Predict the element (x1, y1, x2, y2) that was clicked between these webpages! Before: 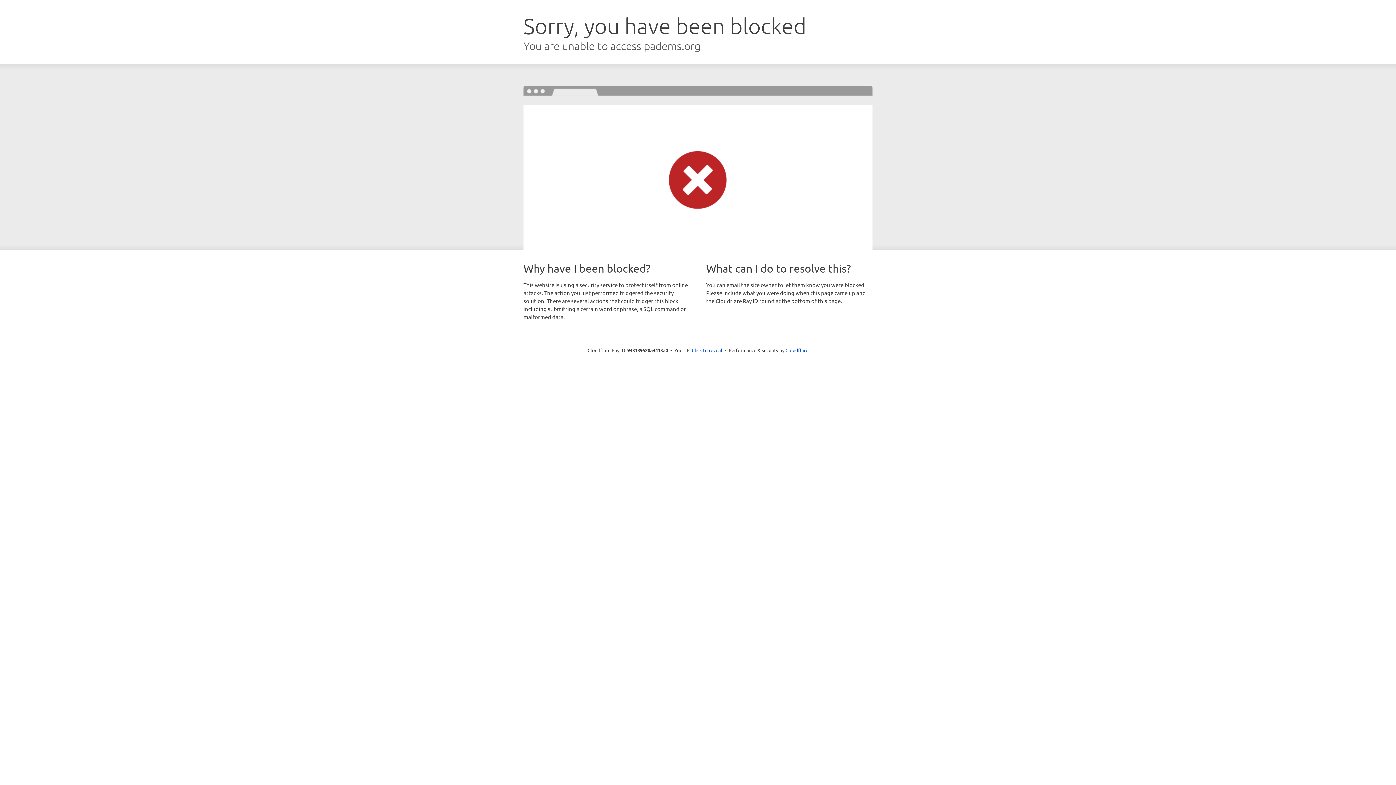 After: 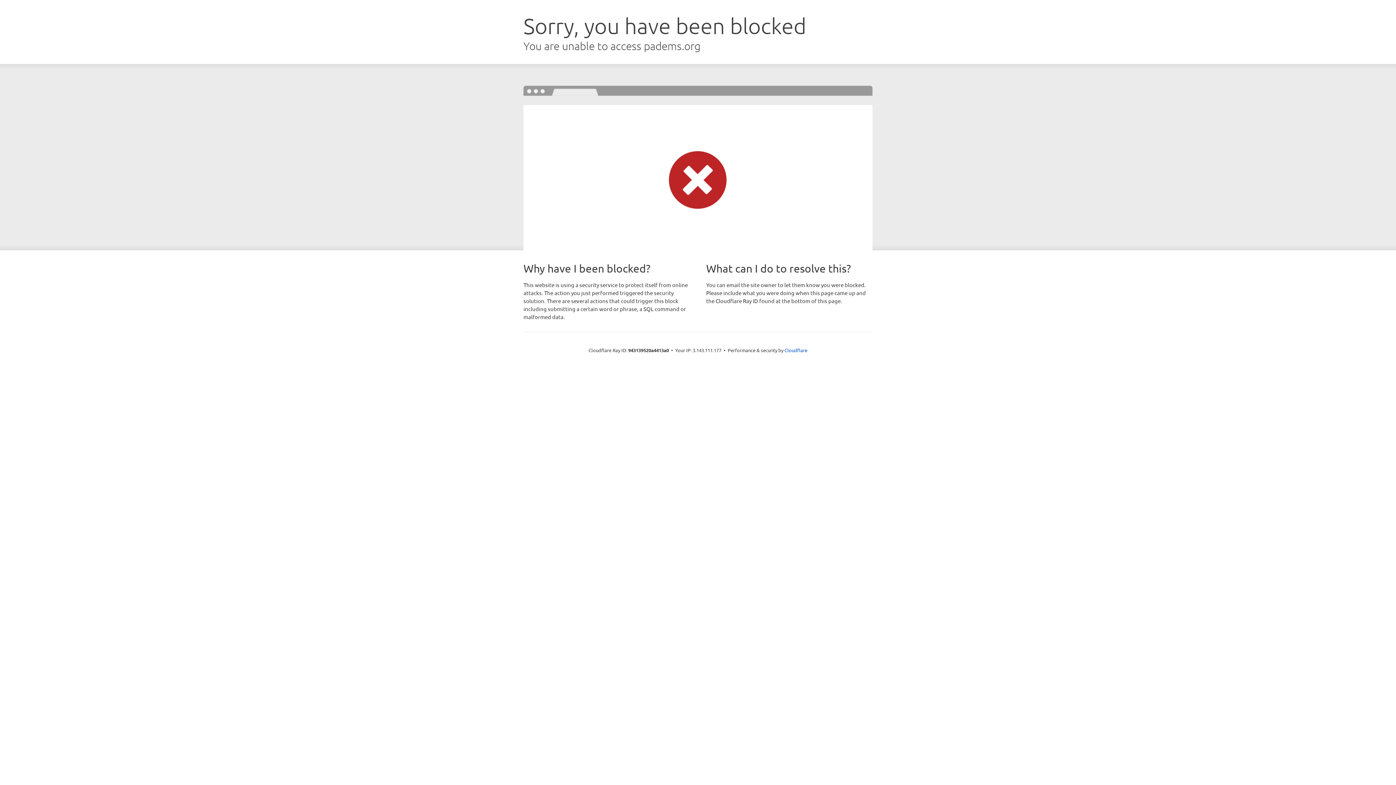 Action: label: Click to reveal bbox: (692, 346, 722, 353)